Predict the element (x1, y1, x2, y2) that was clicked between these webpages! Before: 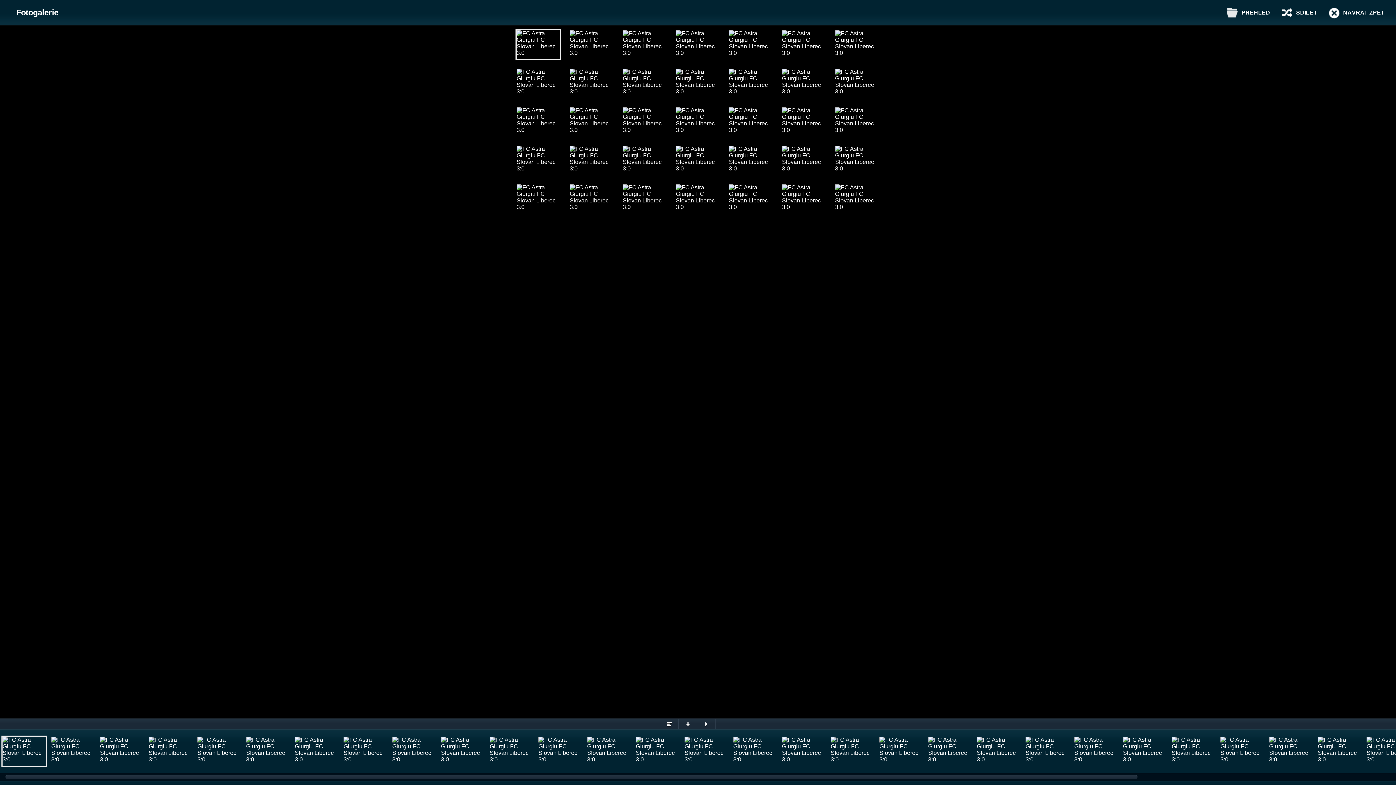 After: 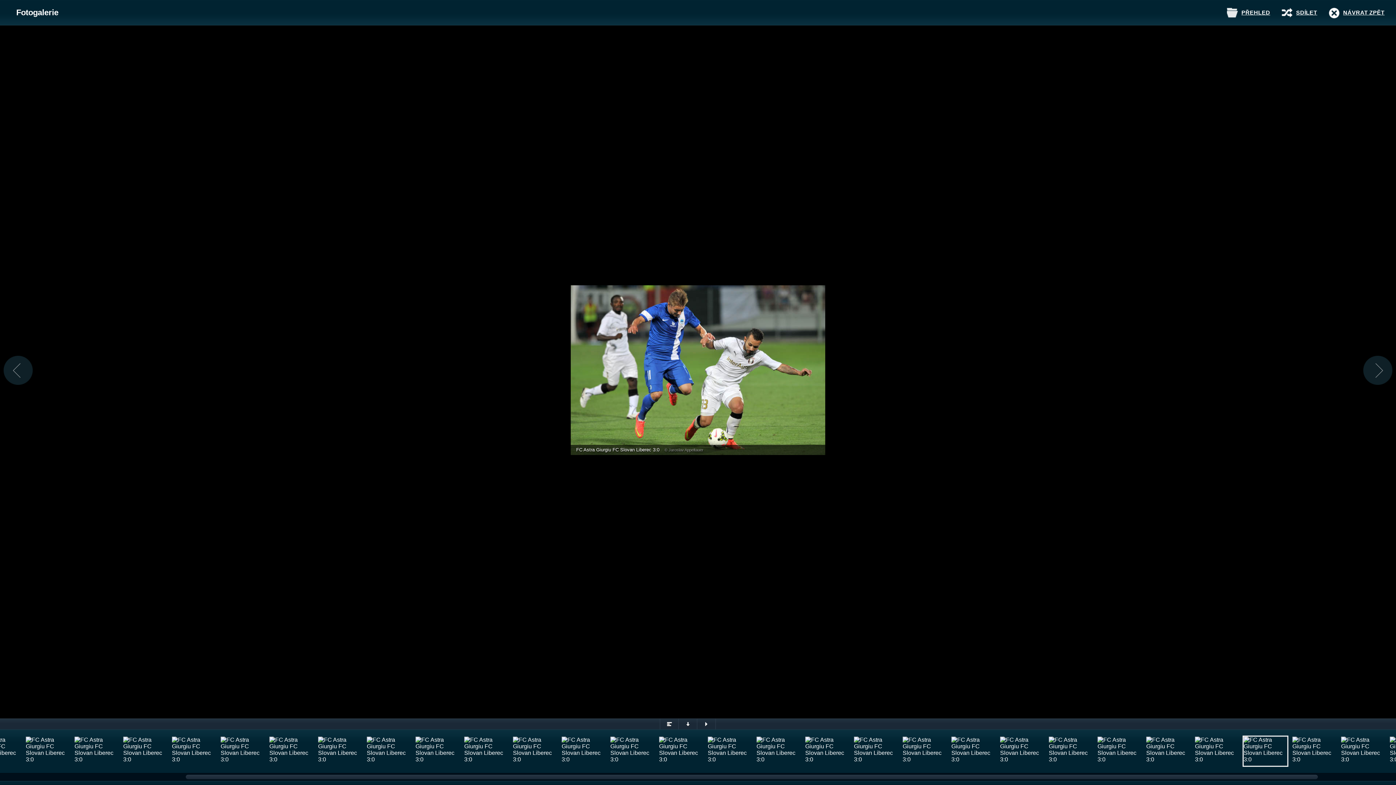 Action: bbox: (621, 183, 667, 214)